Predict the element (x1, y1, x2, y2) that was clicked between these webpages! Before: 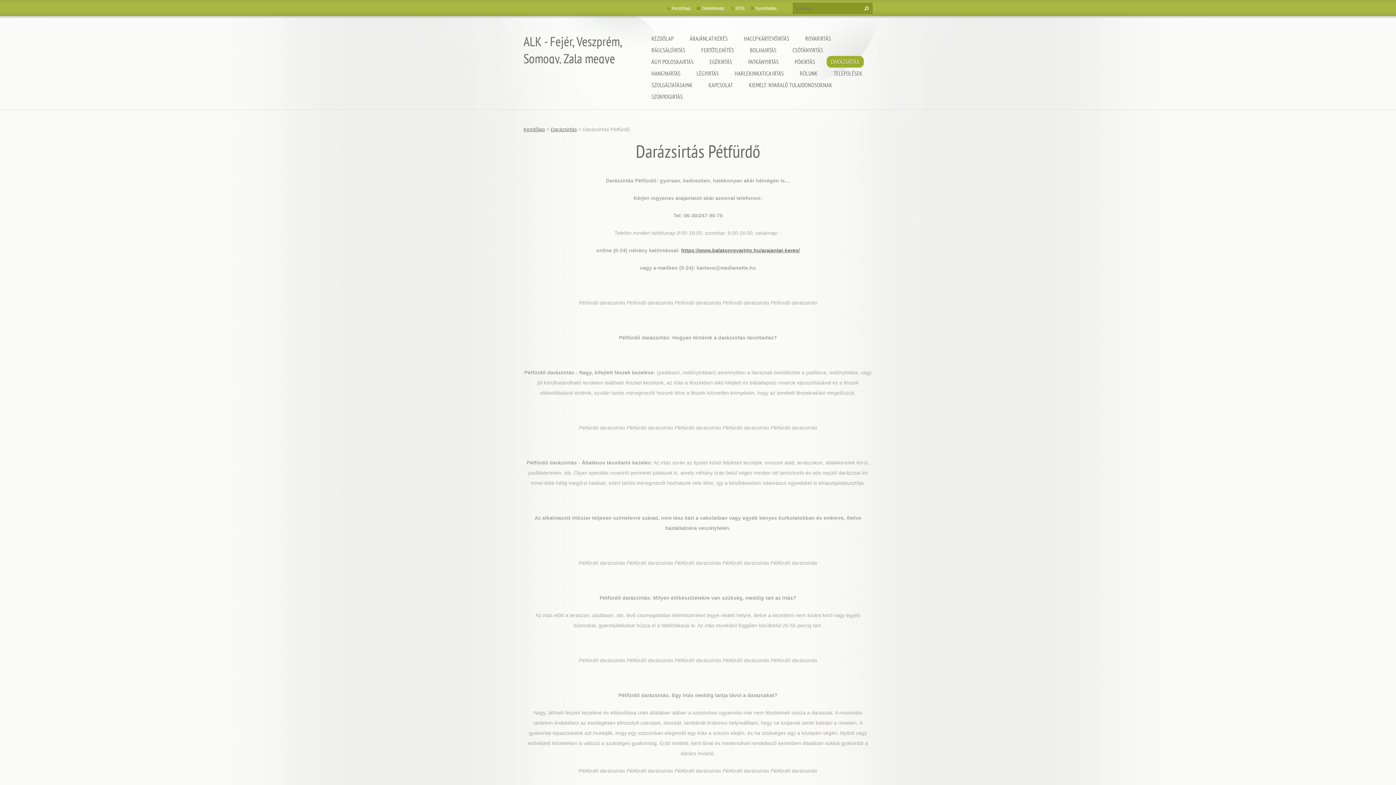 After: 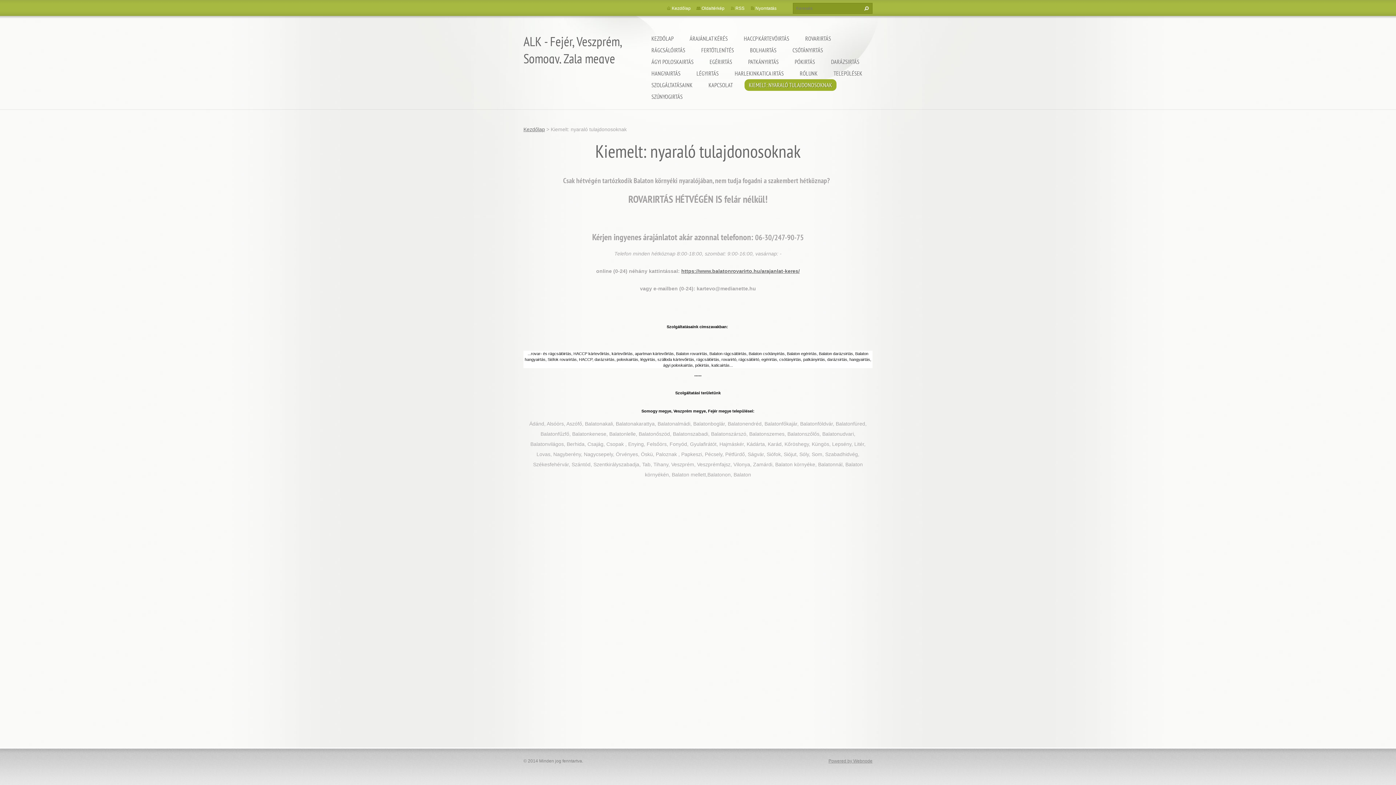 Action: label: KIEMELT: NYARALÓ TULAJDONOSOKNAK bbox: (744, 79, 836, 90)